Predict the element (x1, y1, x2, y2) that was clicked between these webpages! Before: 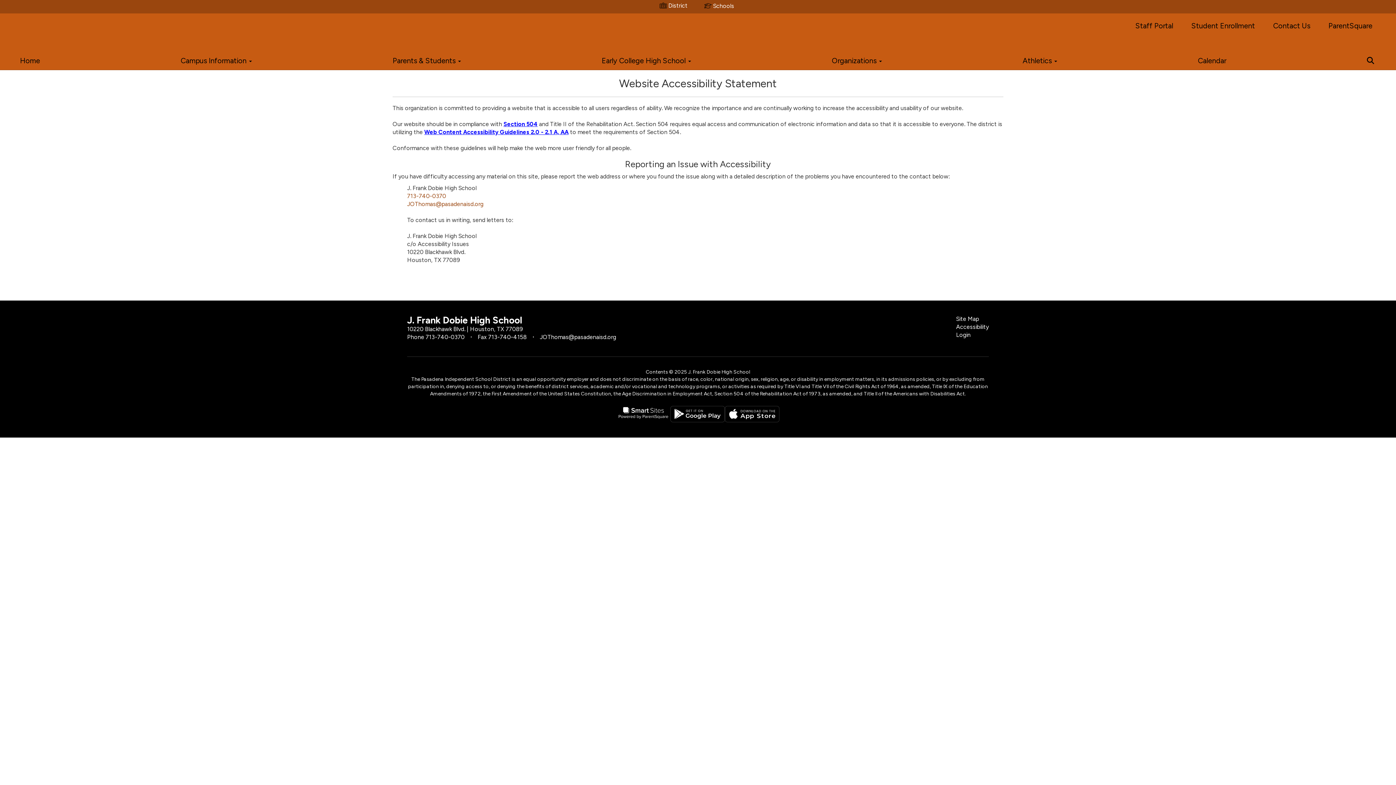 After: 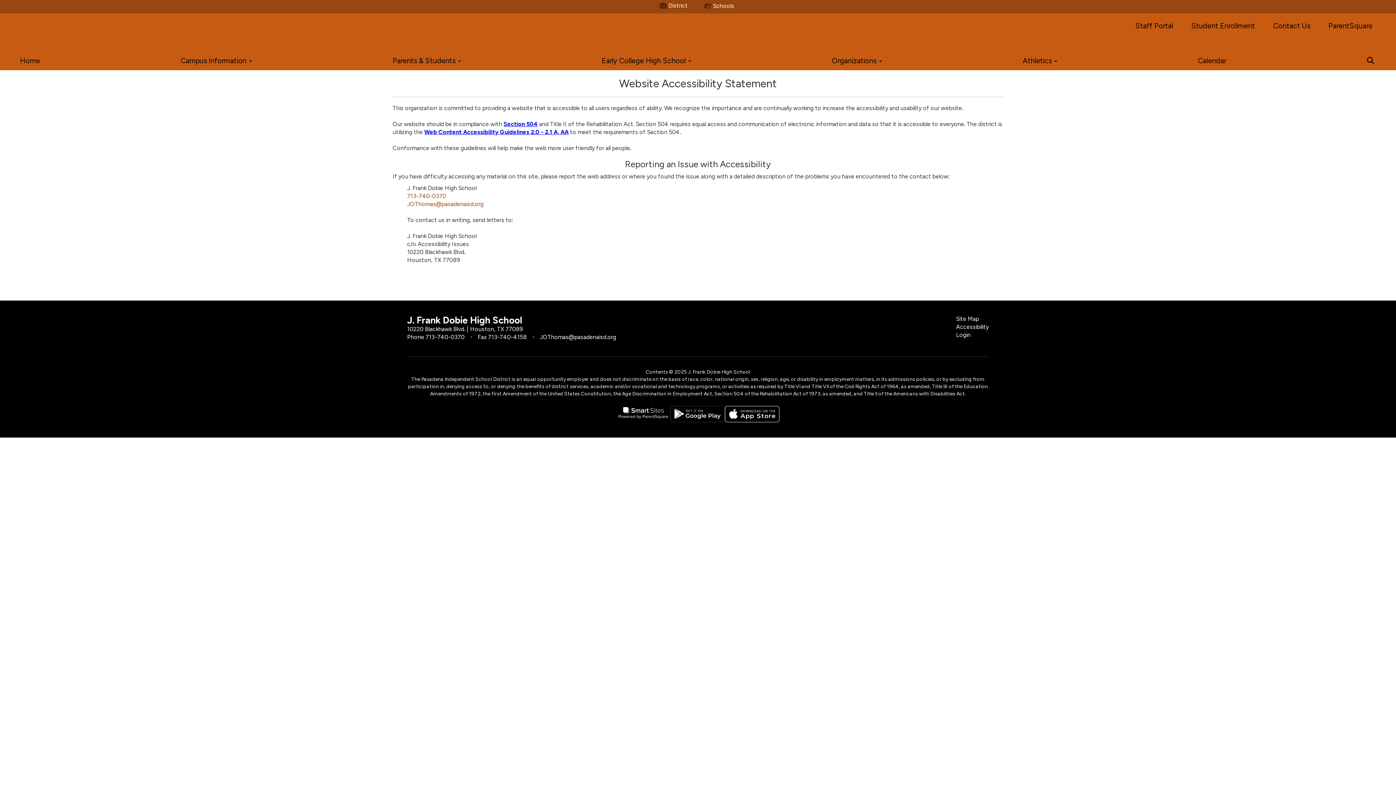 Action: label: Download the ParentSquare app on the App Store bbox: (725, 406, 779, 422)